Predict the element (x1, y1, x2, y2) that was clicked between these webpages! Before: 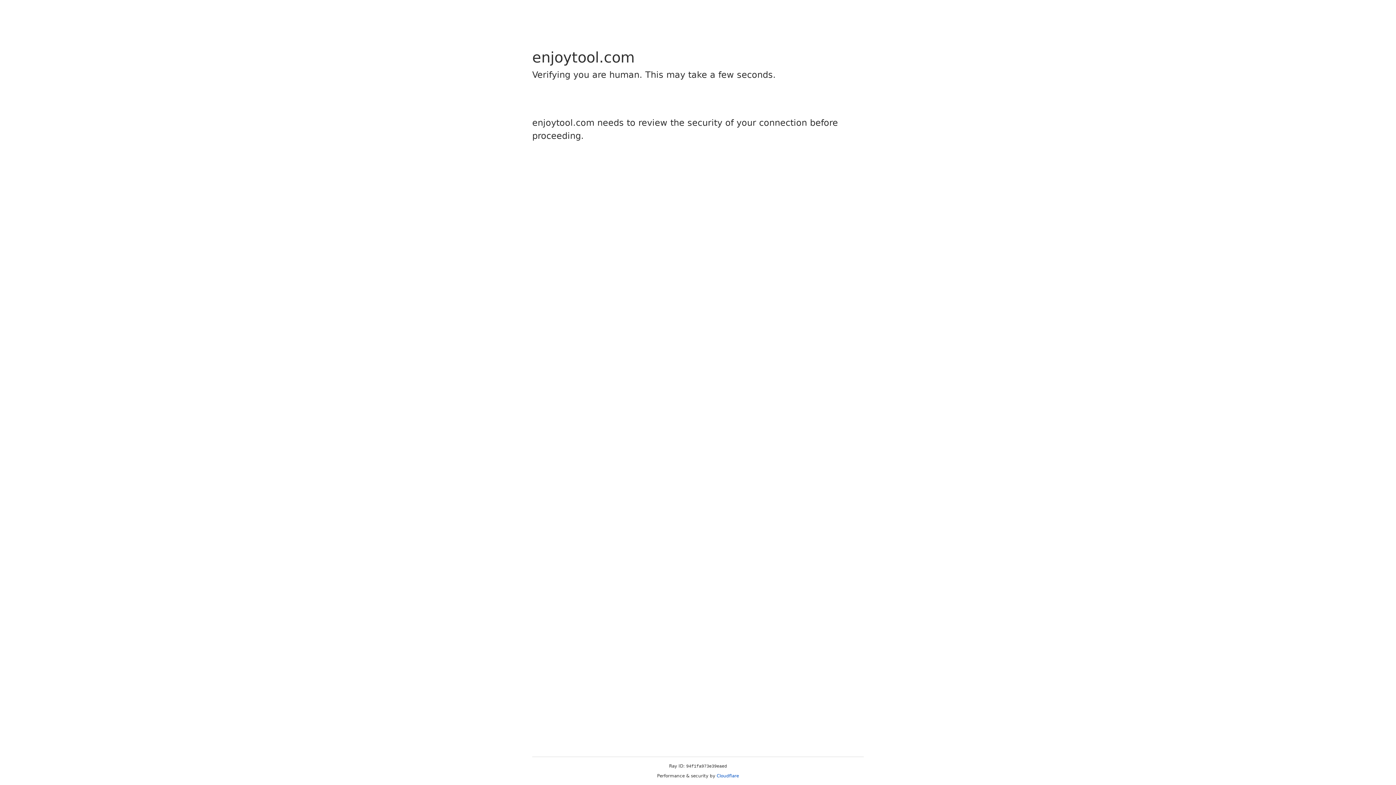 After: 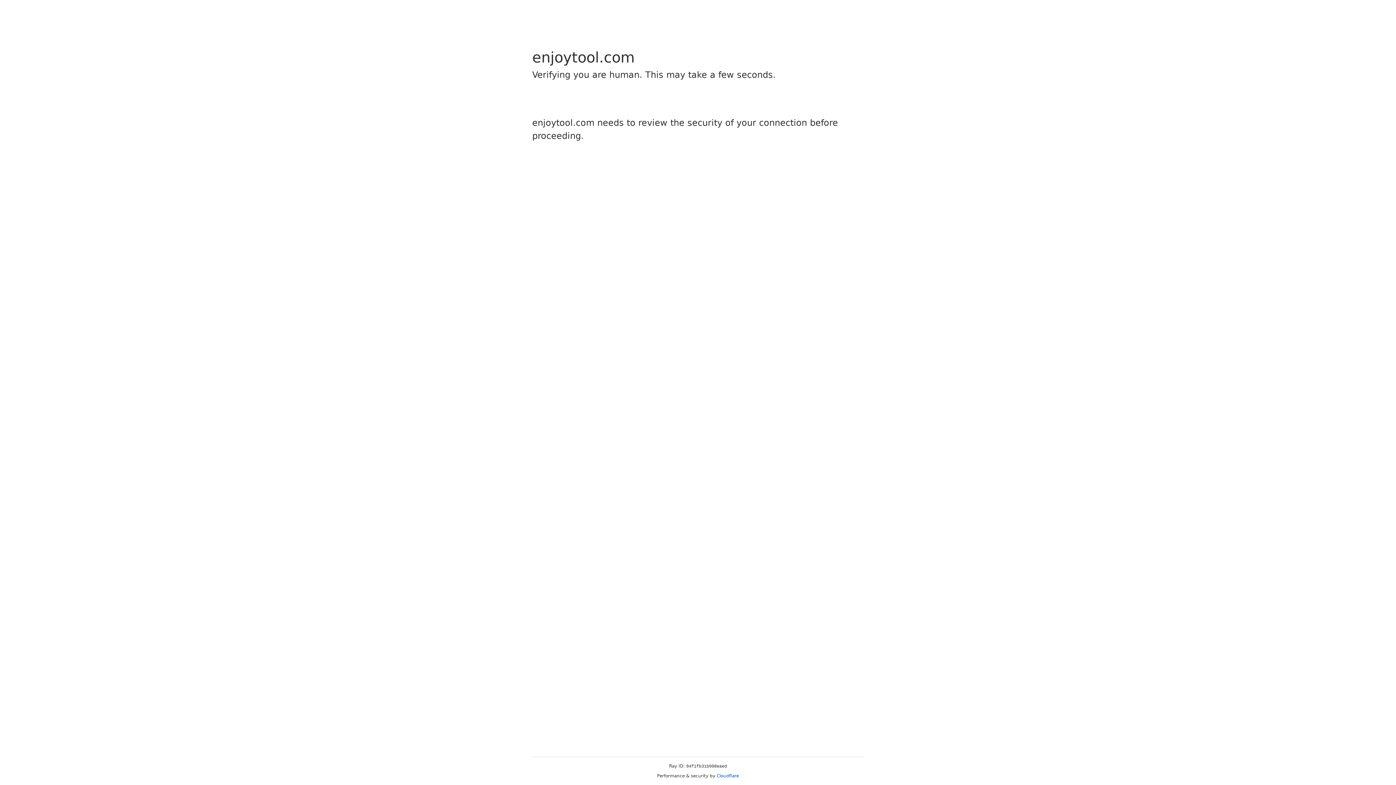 Action: label: Cloudflare bbox: (716, 773, 739, 778)